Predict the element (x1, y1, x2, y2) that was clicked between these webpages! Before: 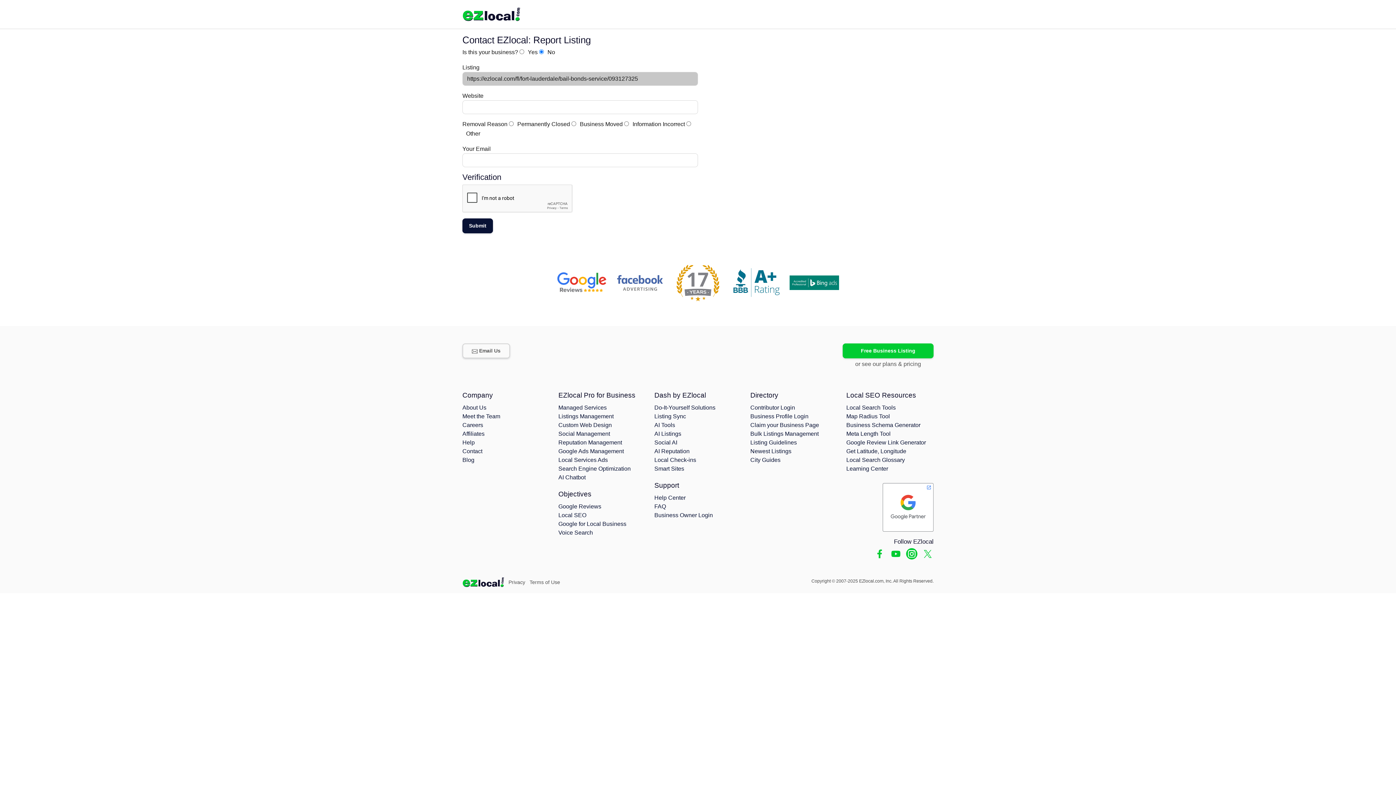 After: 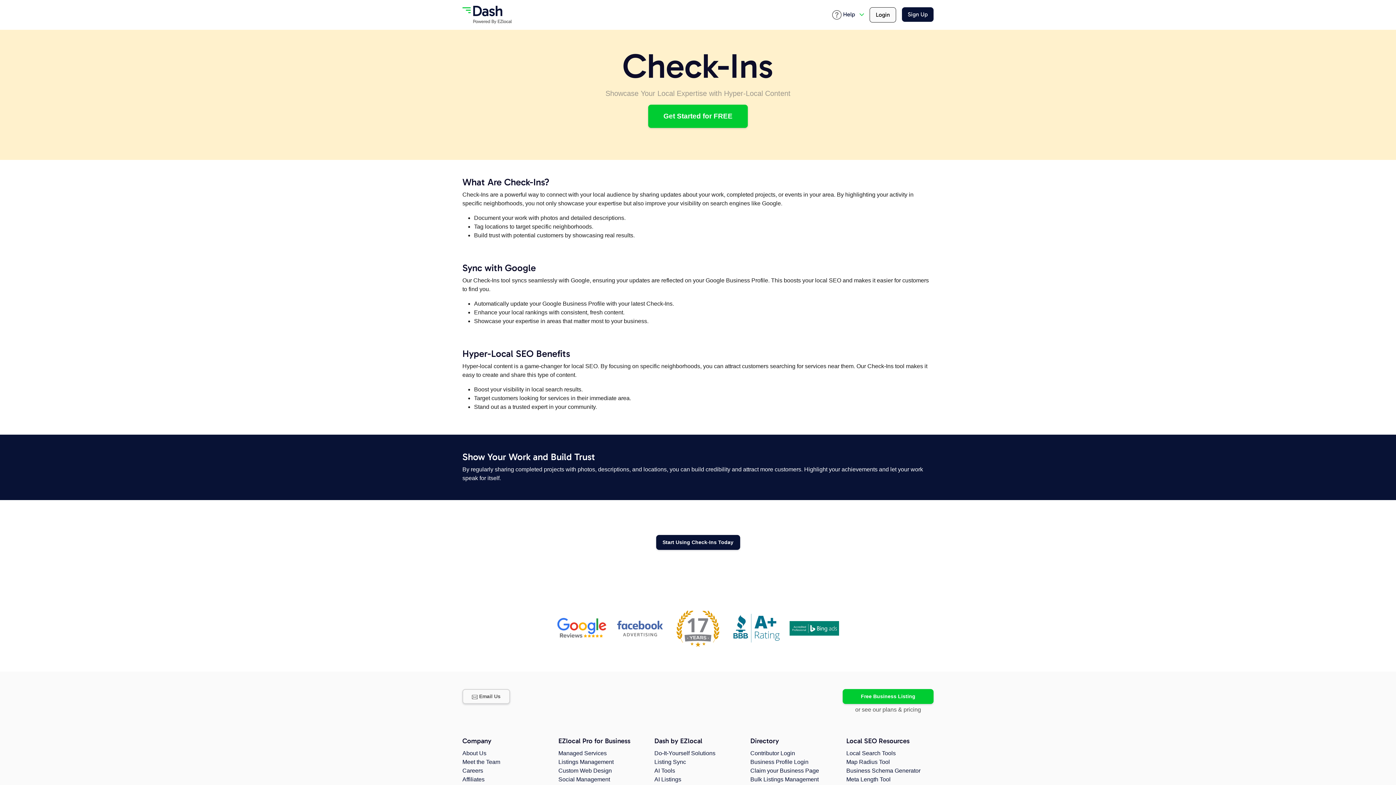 Action: label: Local Check-ins bbox: (654, 457, 696, 463)